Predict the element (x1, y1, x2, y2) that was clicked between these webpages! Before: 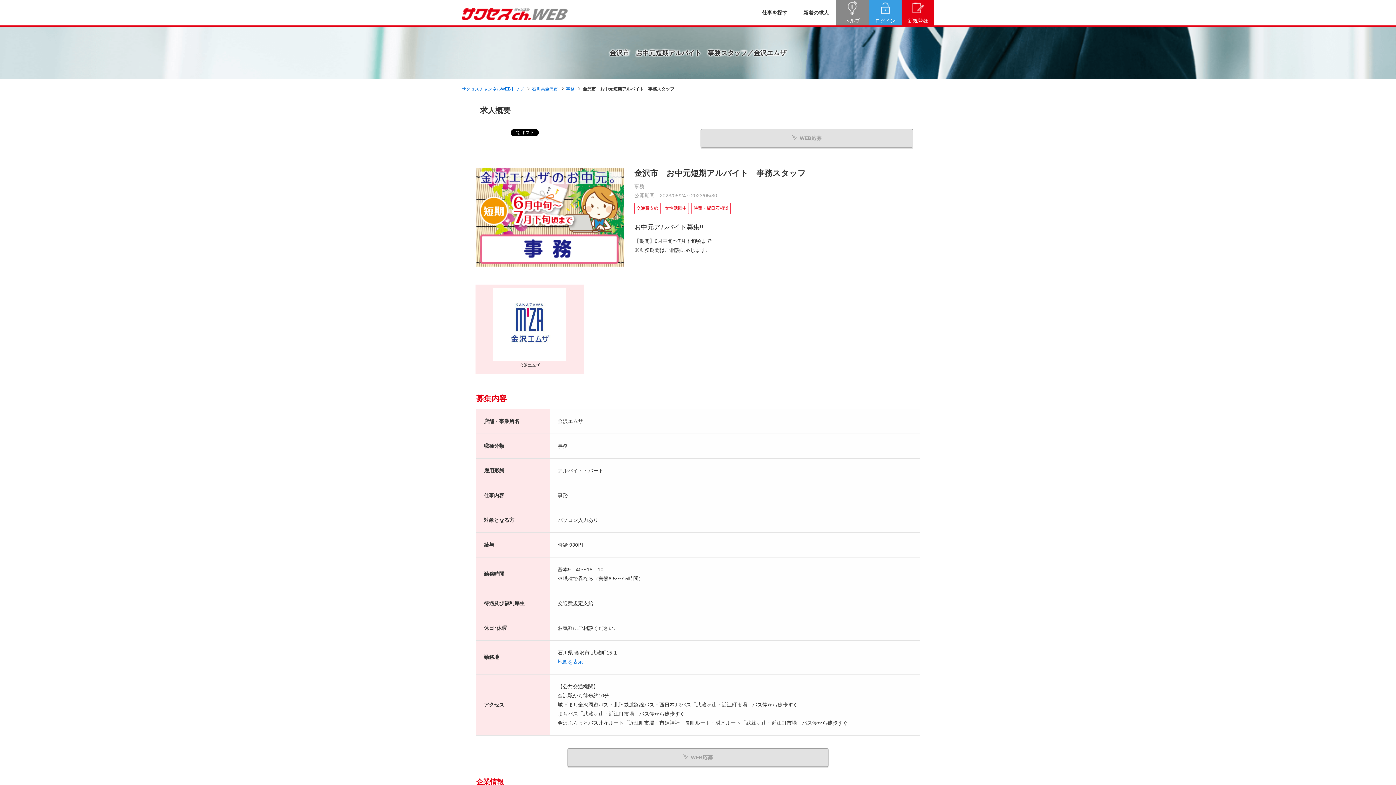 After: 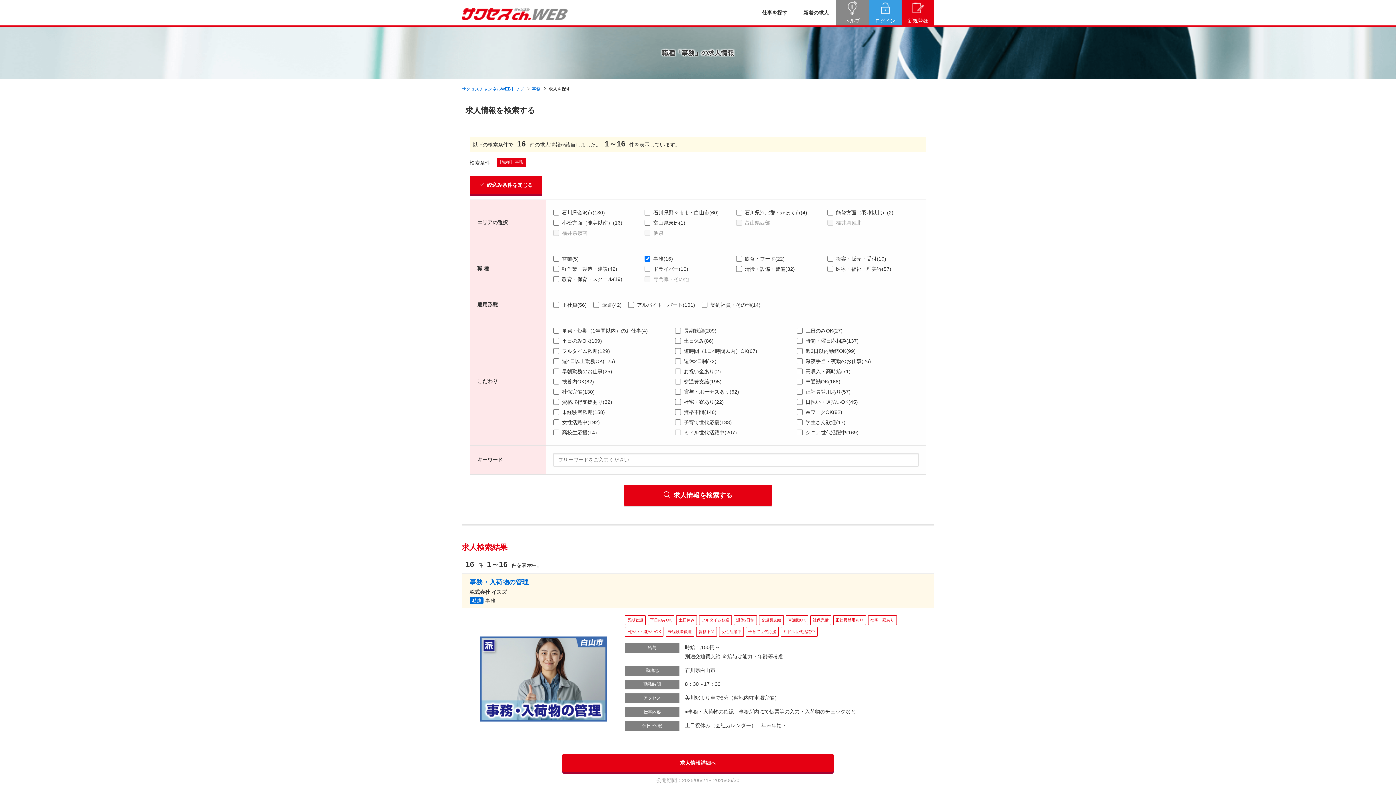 Action: label: 事務 bbox: (566, 86, 574, 91)